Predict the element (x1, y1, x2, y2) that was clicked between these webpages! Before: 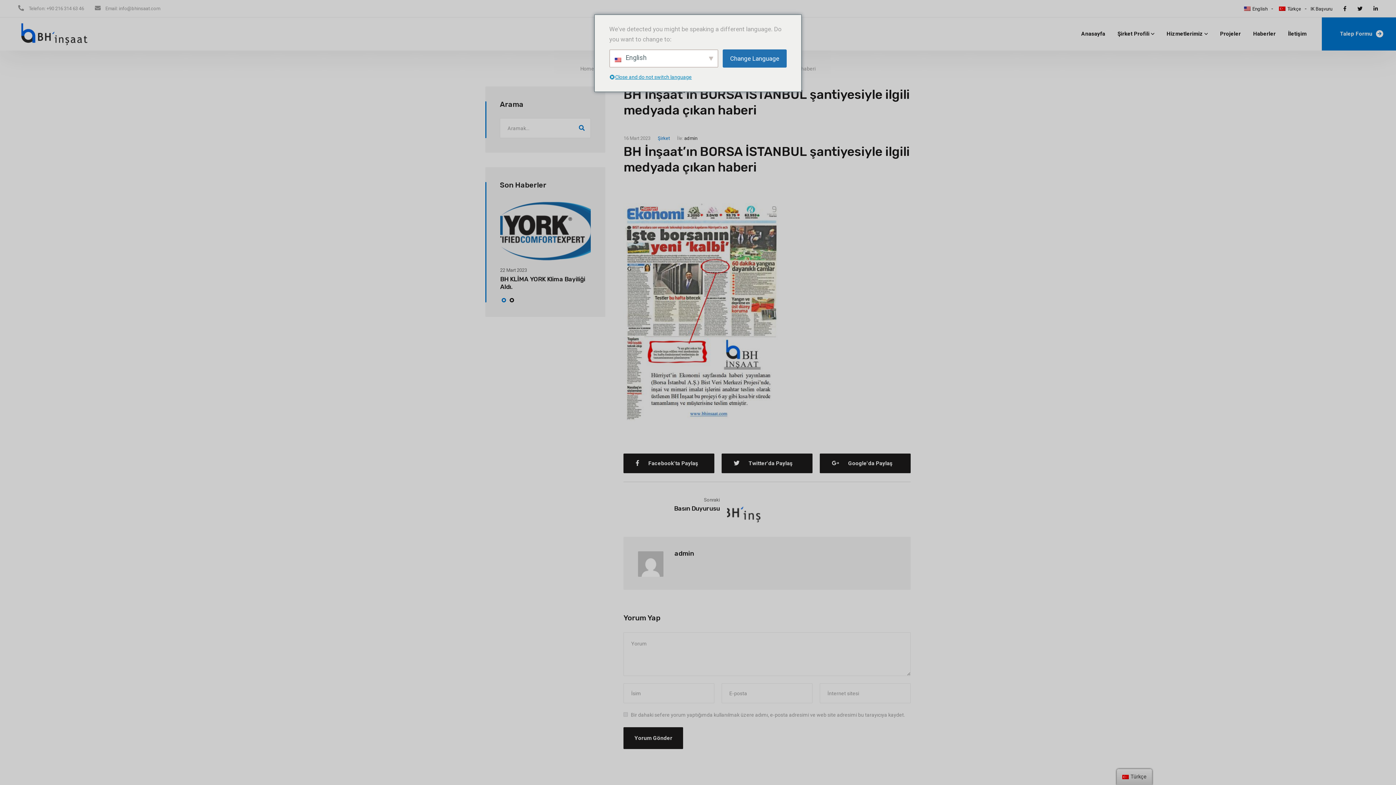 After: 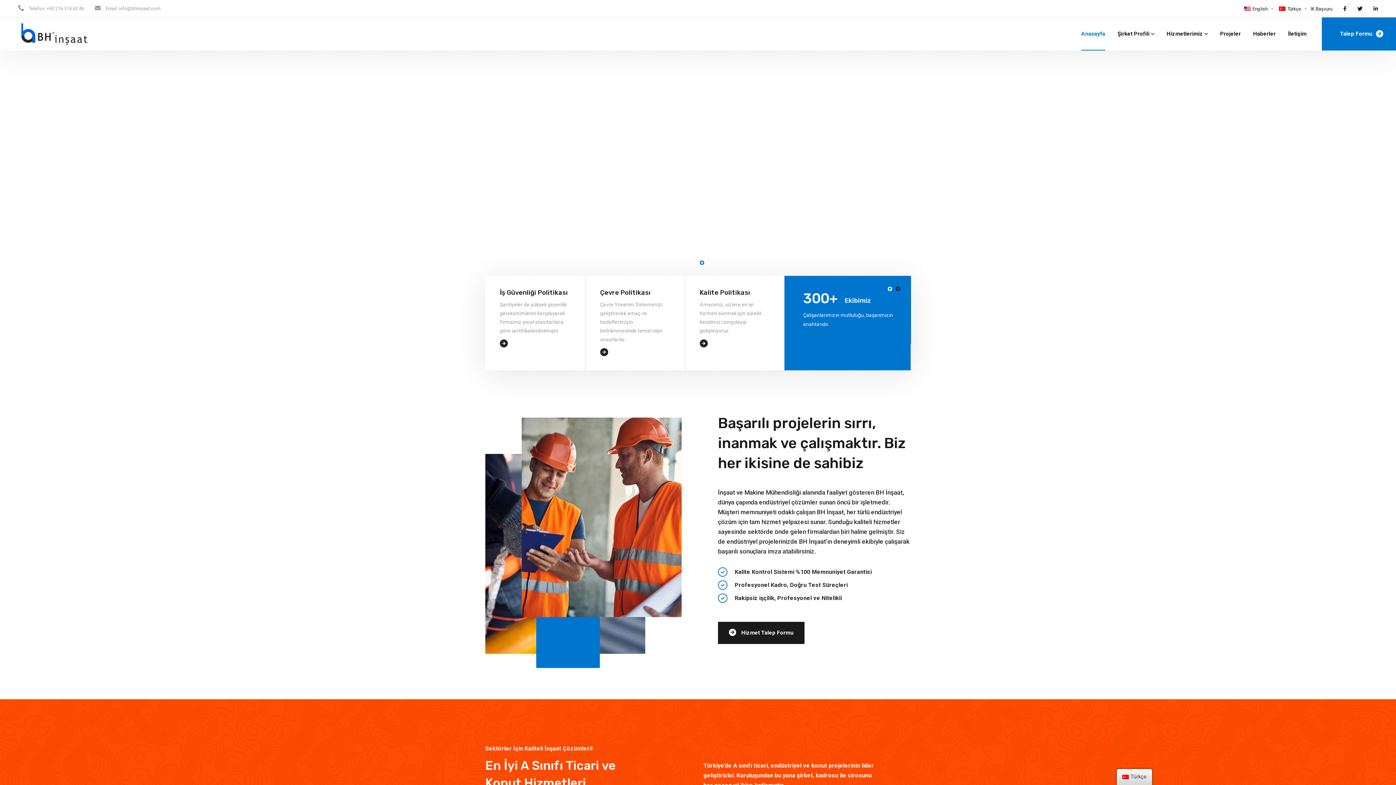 Action: label: Home bbox: (580, 65, 604, 71)